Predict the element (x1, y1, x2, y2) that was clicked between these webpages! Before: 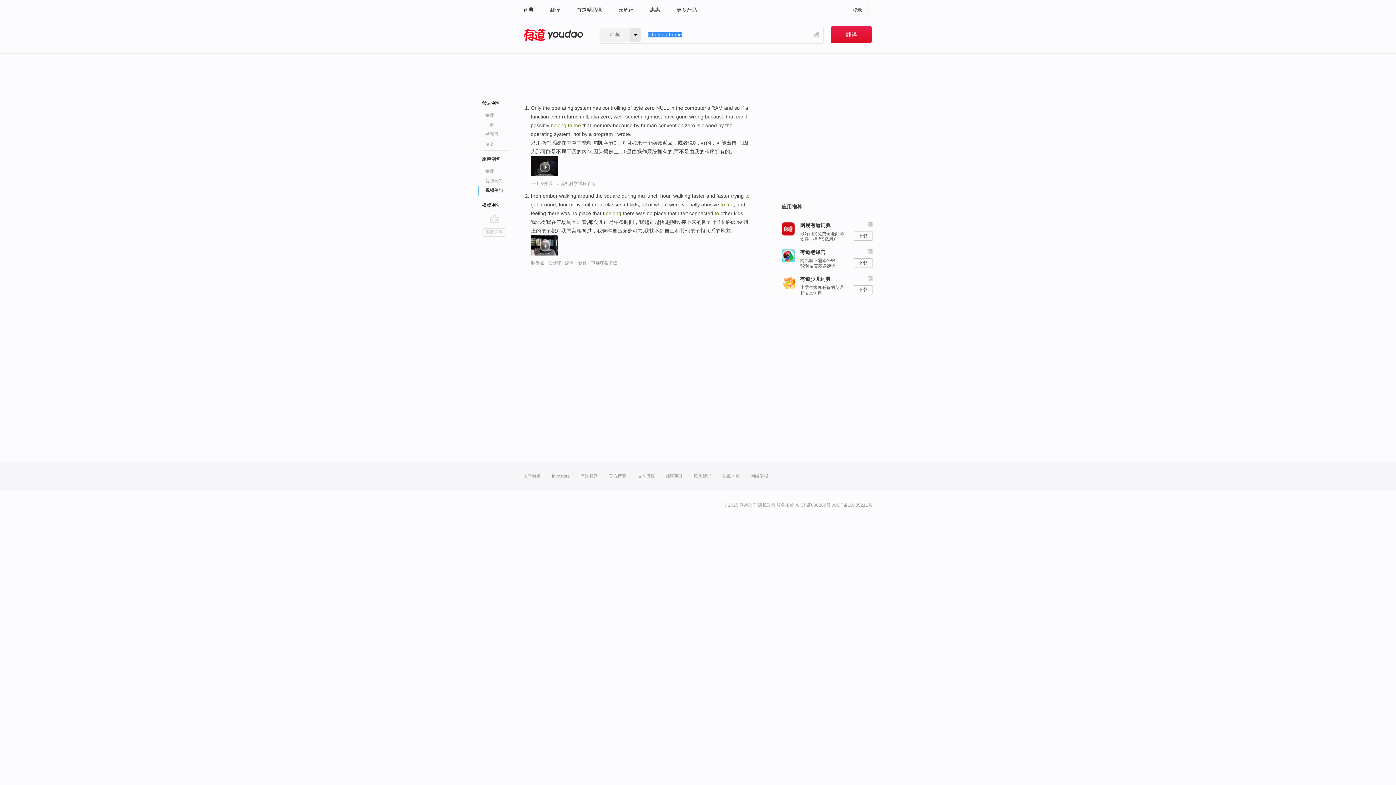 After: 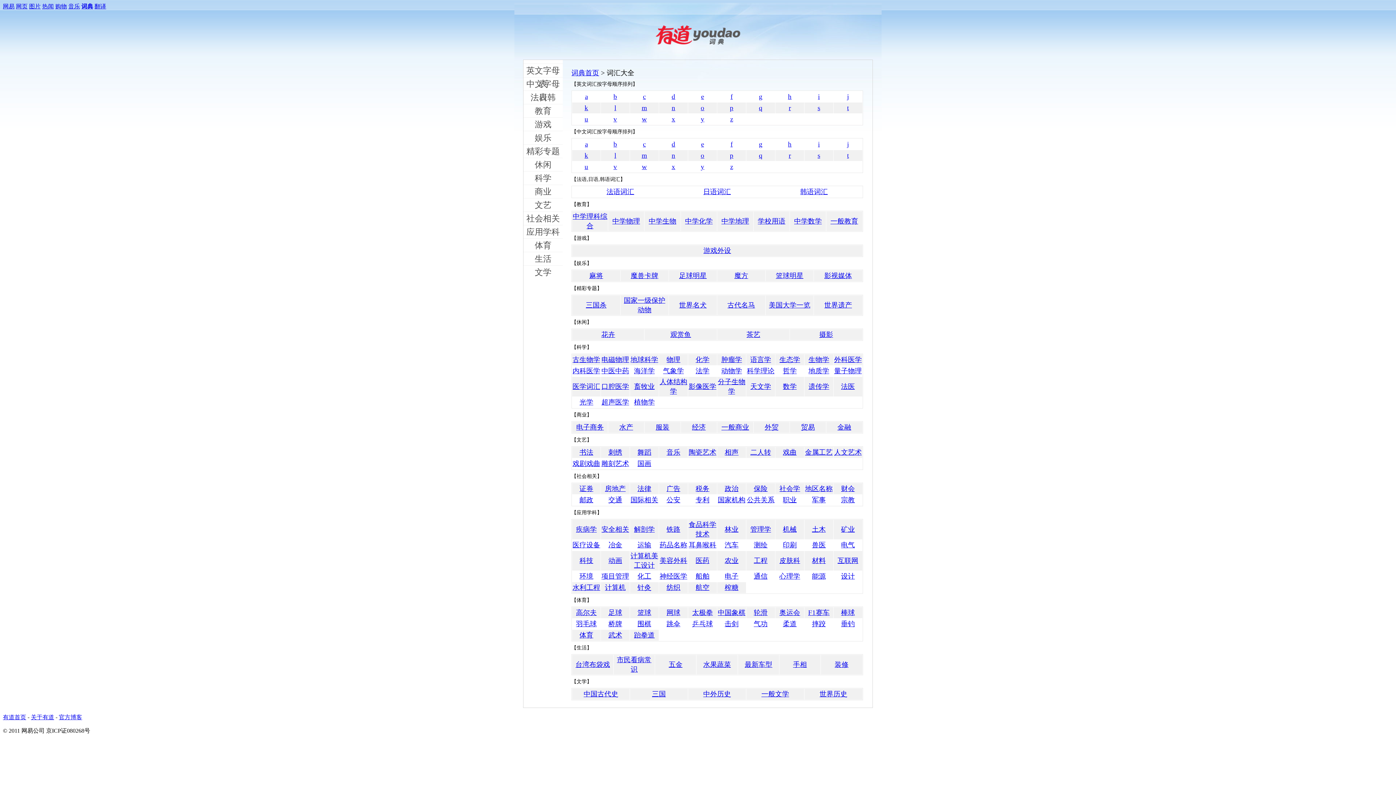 Action: bbox: (722, 461, 740, 490) label: 站点地图